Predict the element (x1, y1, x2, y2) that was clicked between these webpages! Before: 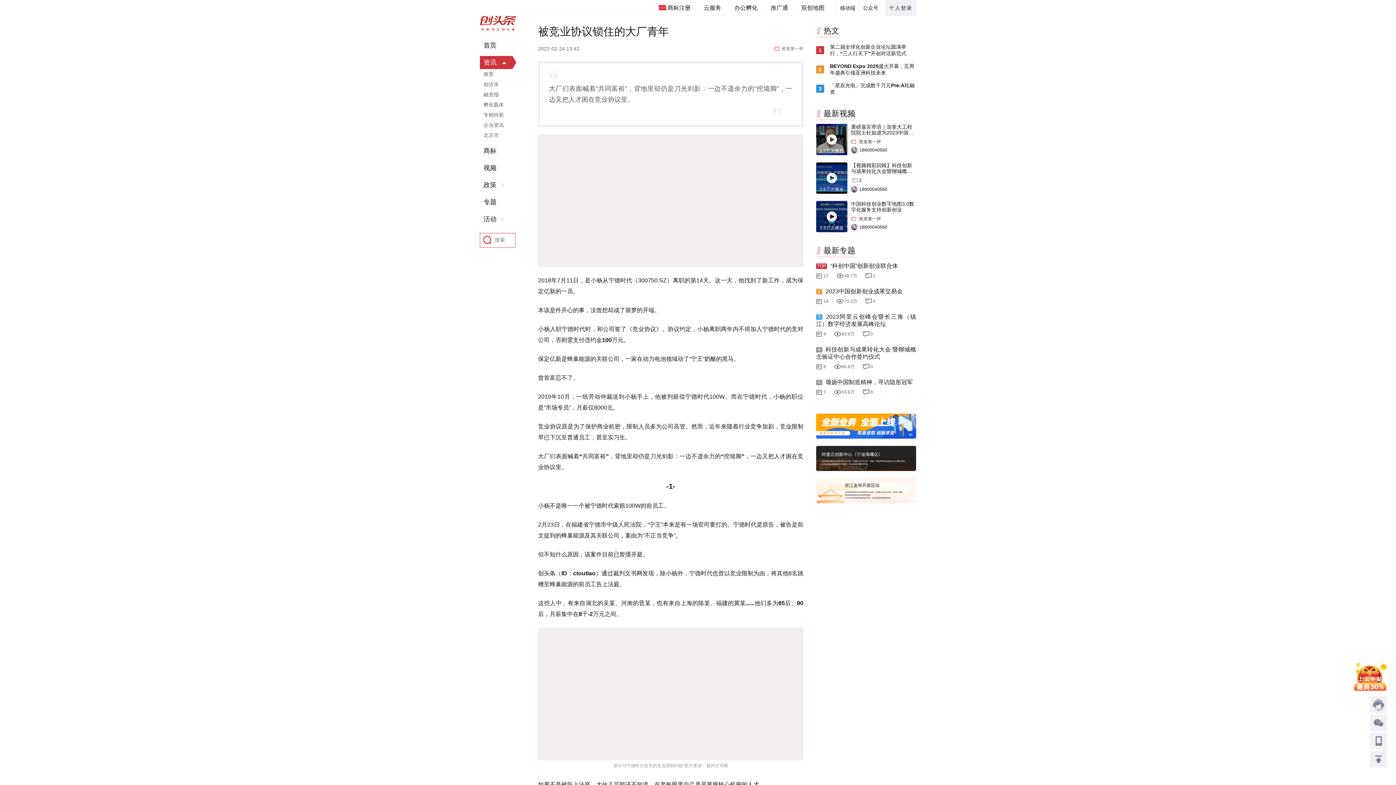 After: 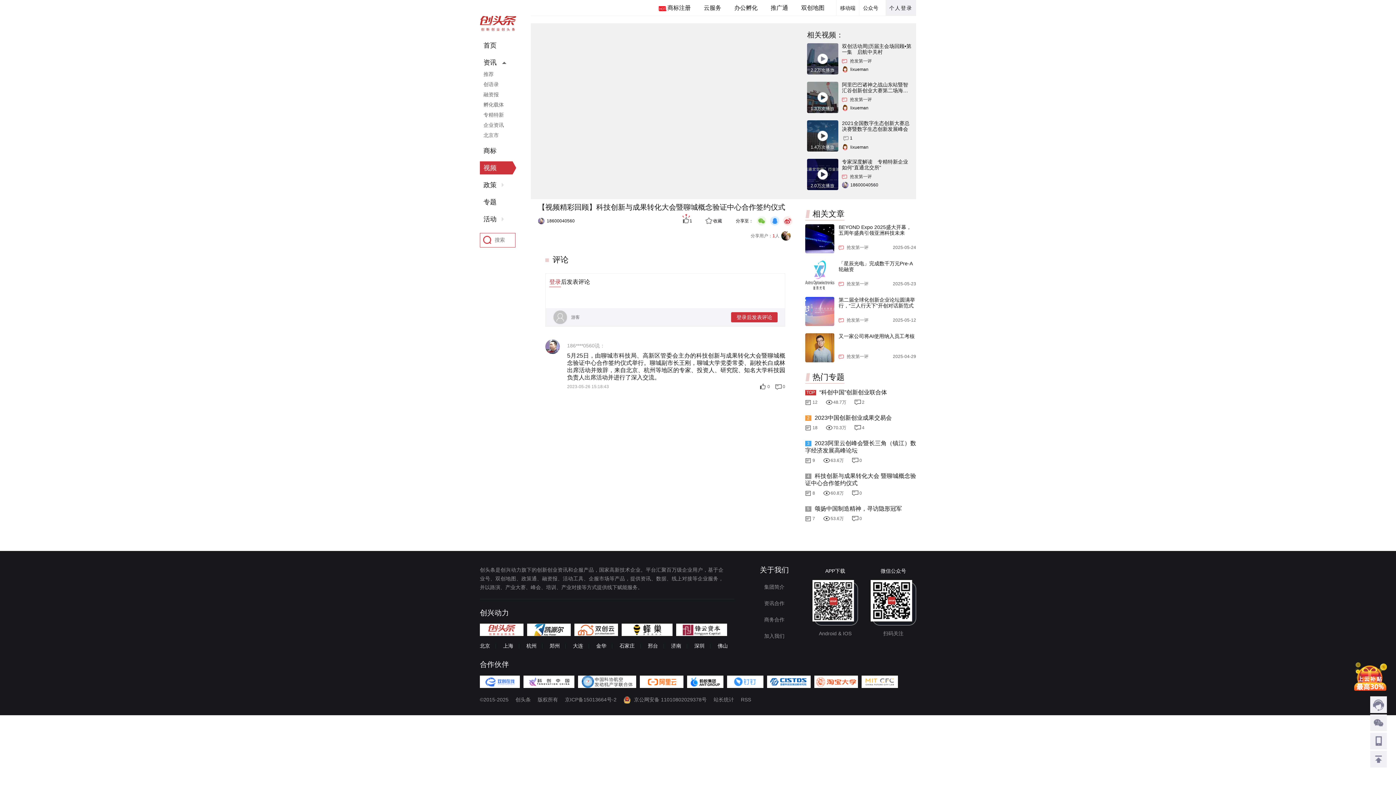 Action: bbox: (851, 177, 861, 183) label: 2